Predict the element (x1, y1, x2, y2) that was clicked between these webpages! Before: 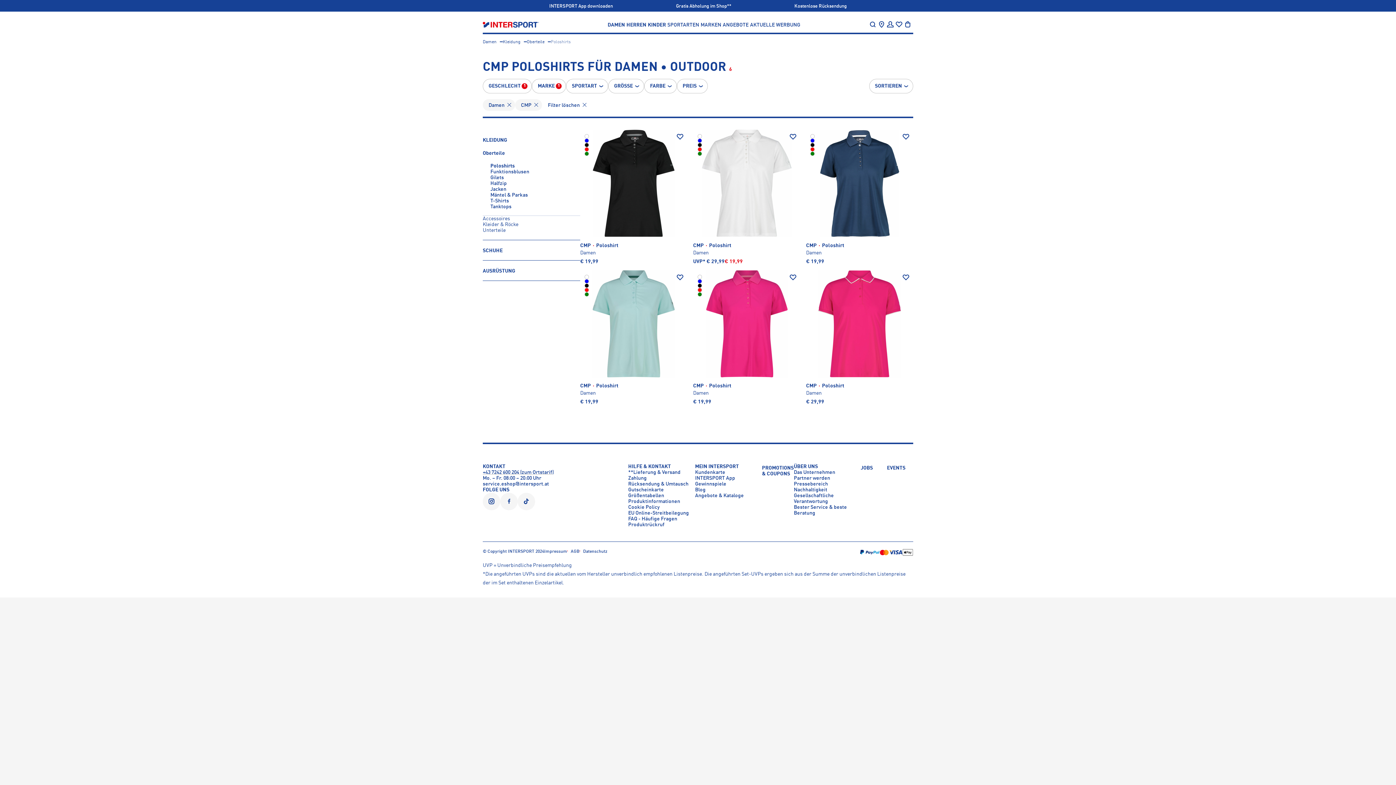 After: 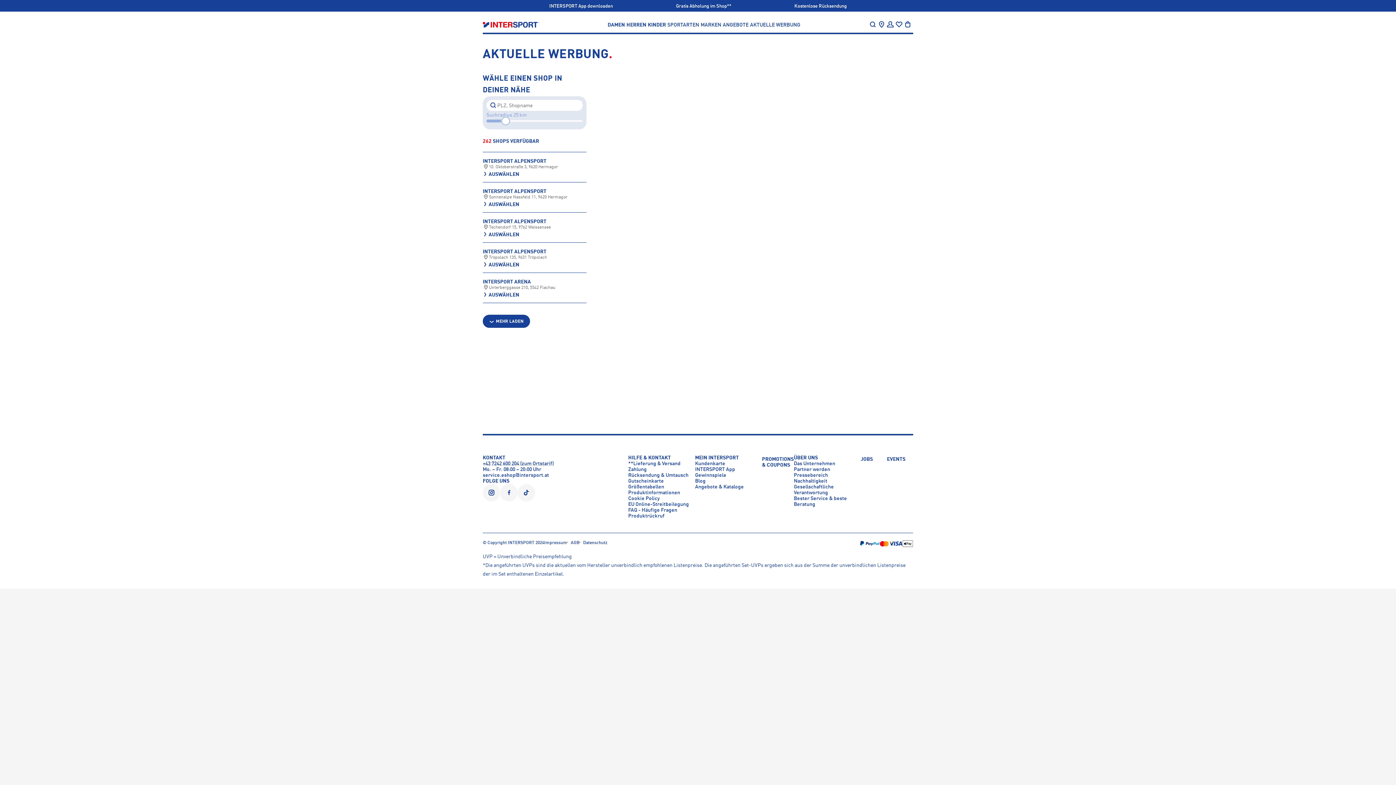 Action: label: Angebote & Kataloge bbox: (695, 493, 743, 498)